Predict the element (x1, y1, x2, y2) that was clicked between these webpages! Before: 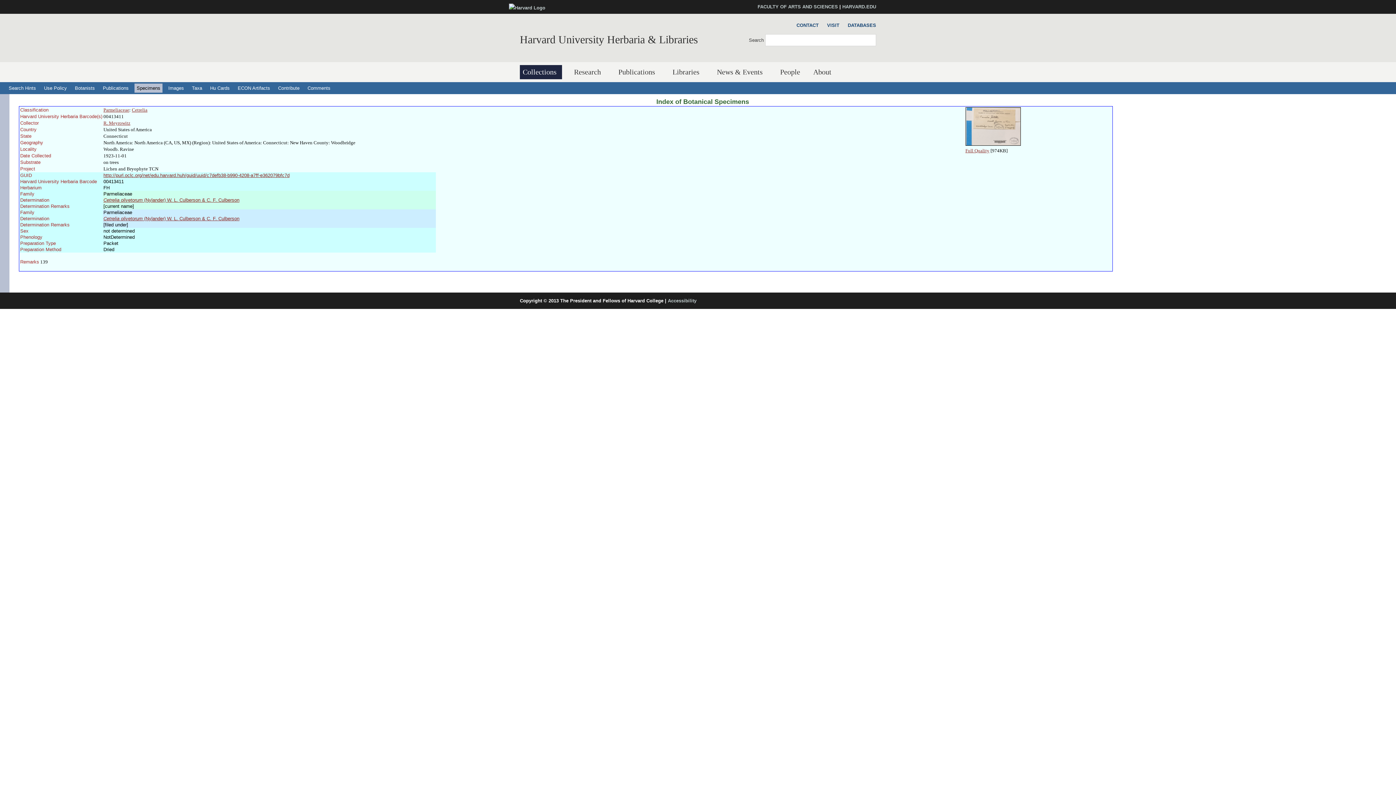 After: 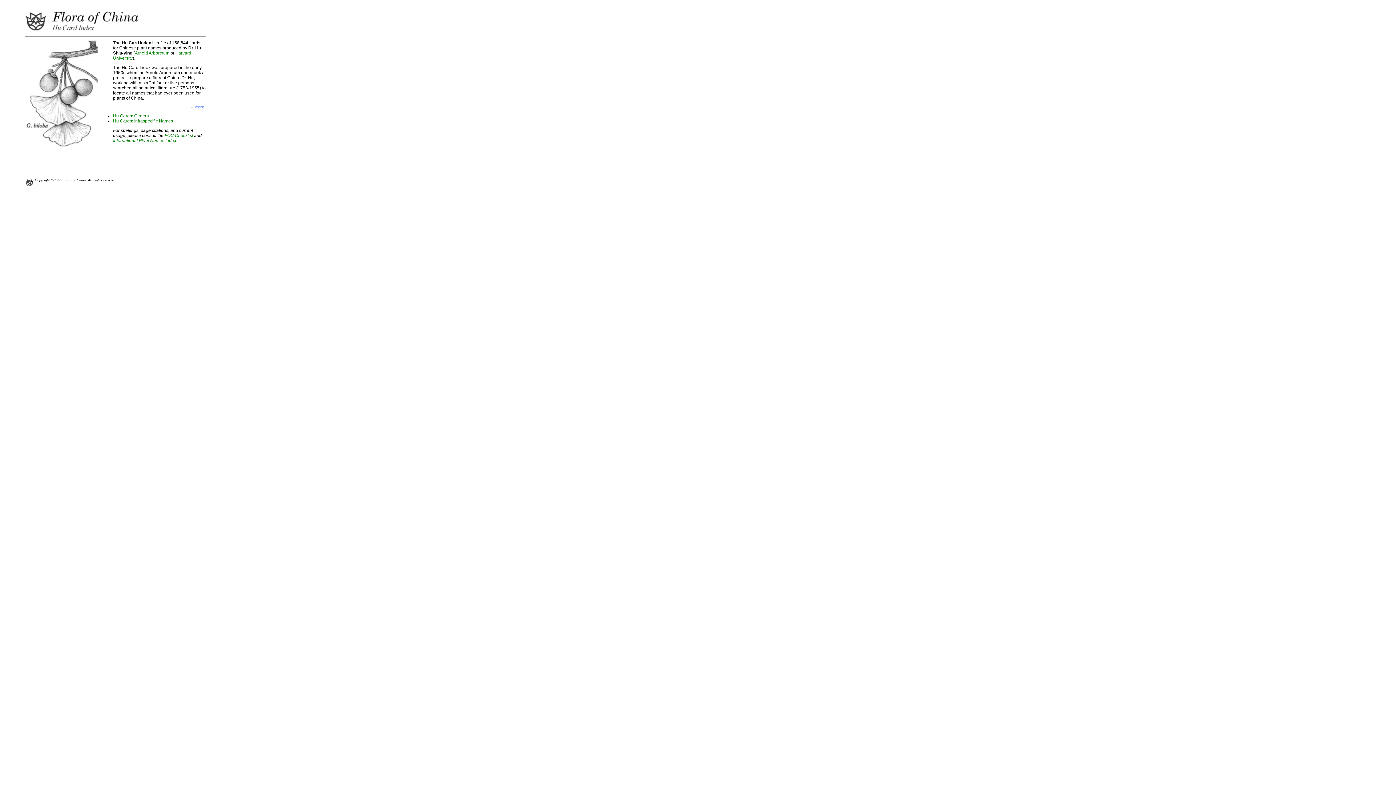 Action: bbox: (208, 83, 232, 92) label: Hu Cards